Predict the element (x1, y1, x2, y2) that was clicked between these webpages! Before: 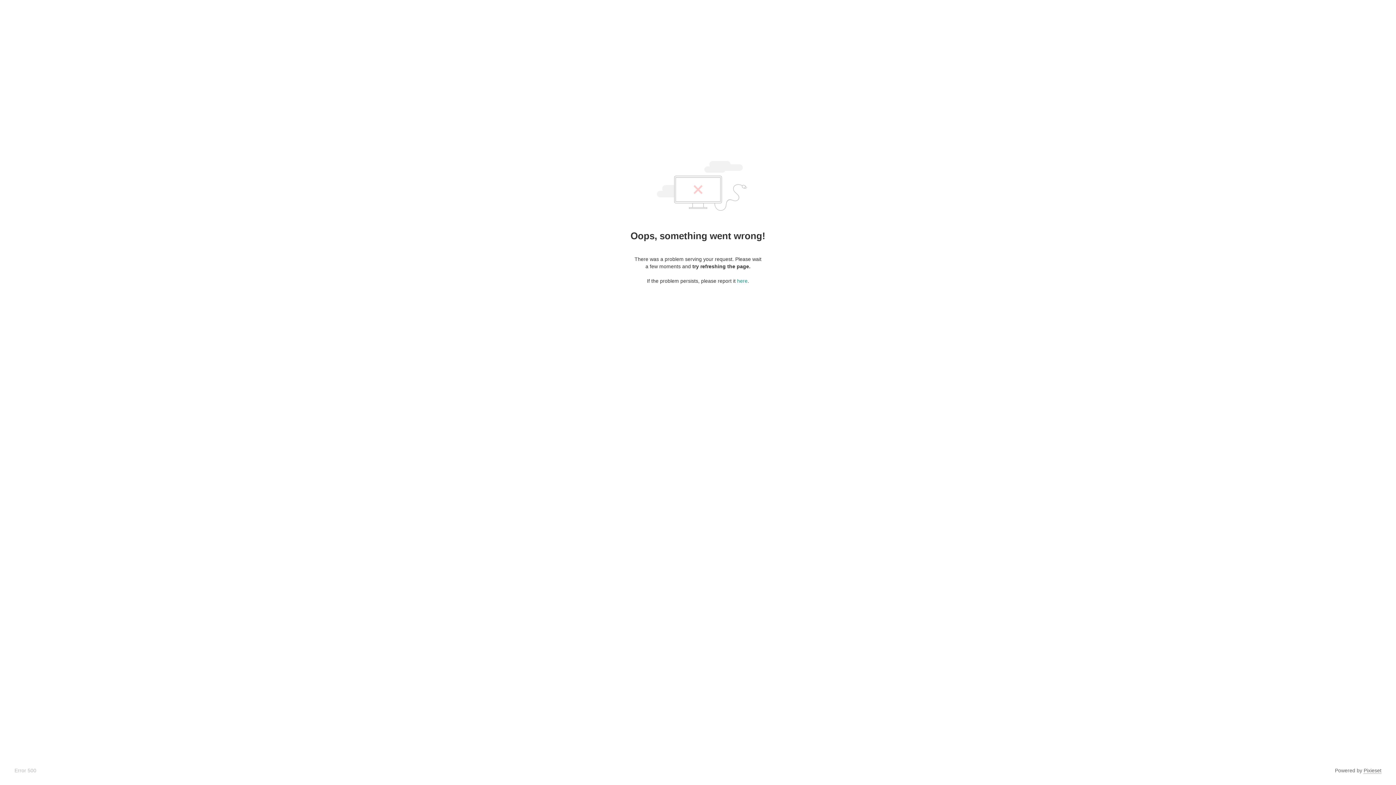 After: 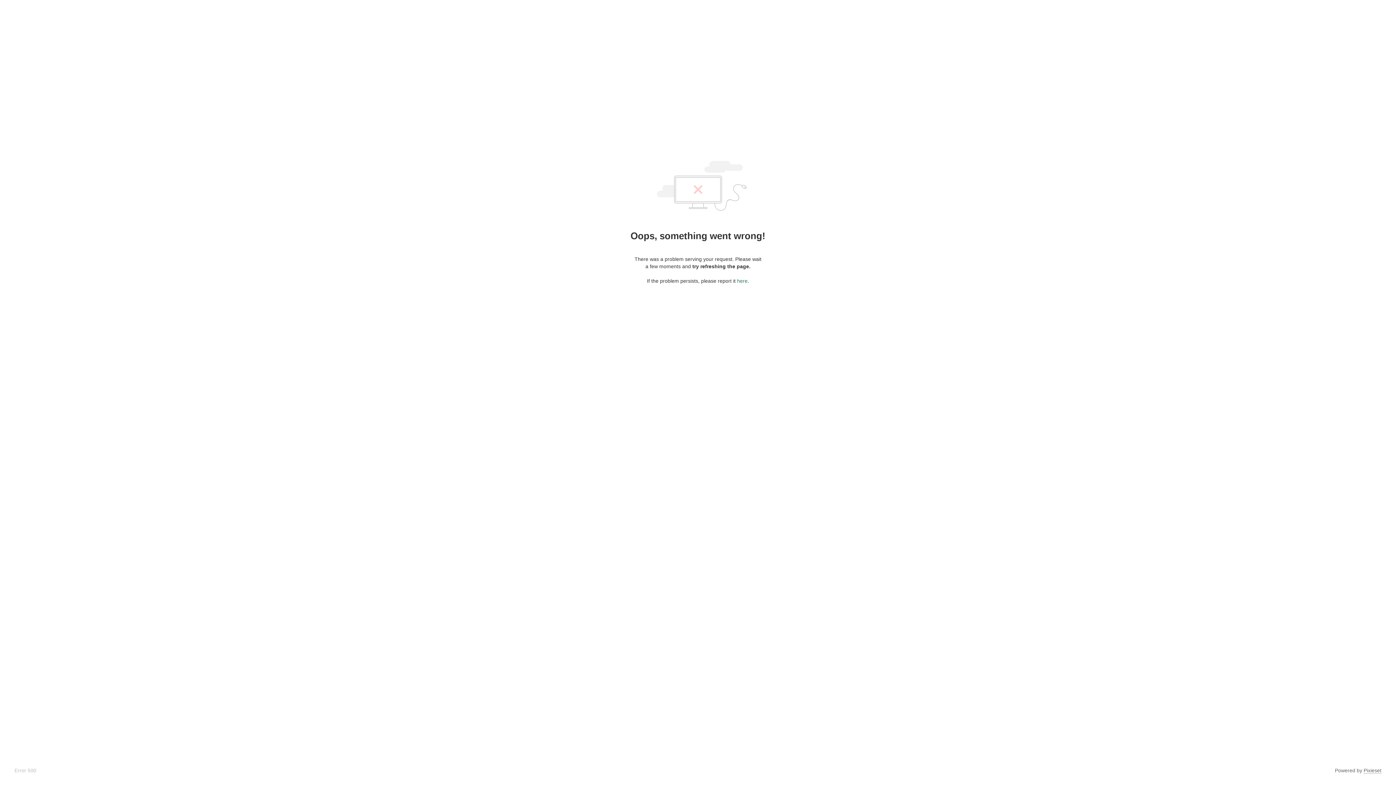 Action: bbox: (737, 278, 747, 284) label: here